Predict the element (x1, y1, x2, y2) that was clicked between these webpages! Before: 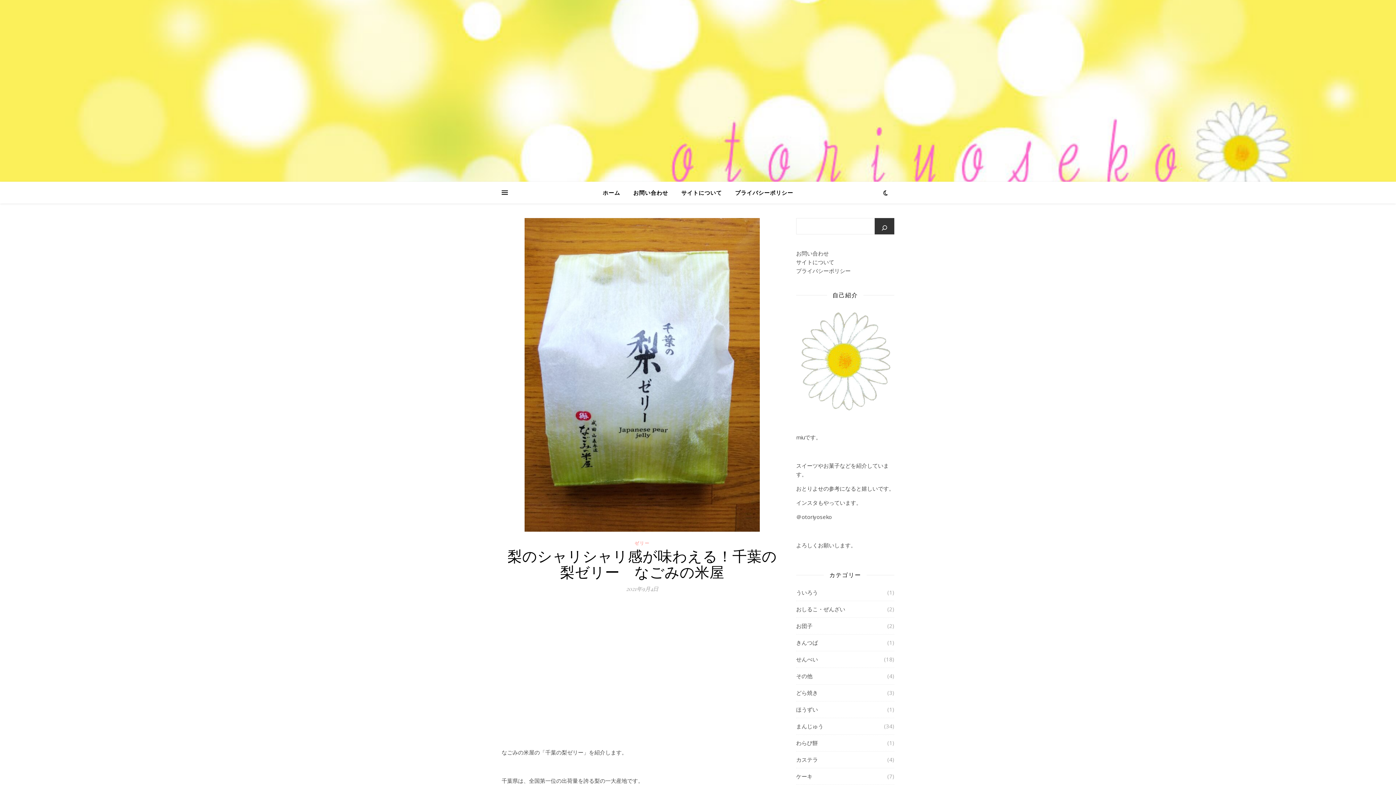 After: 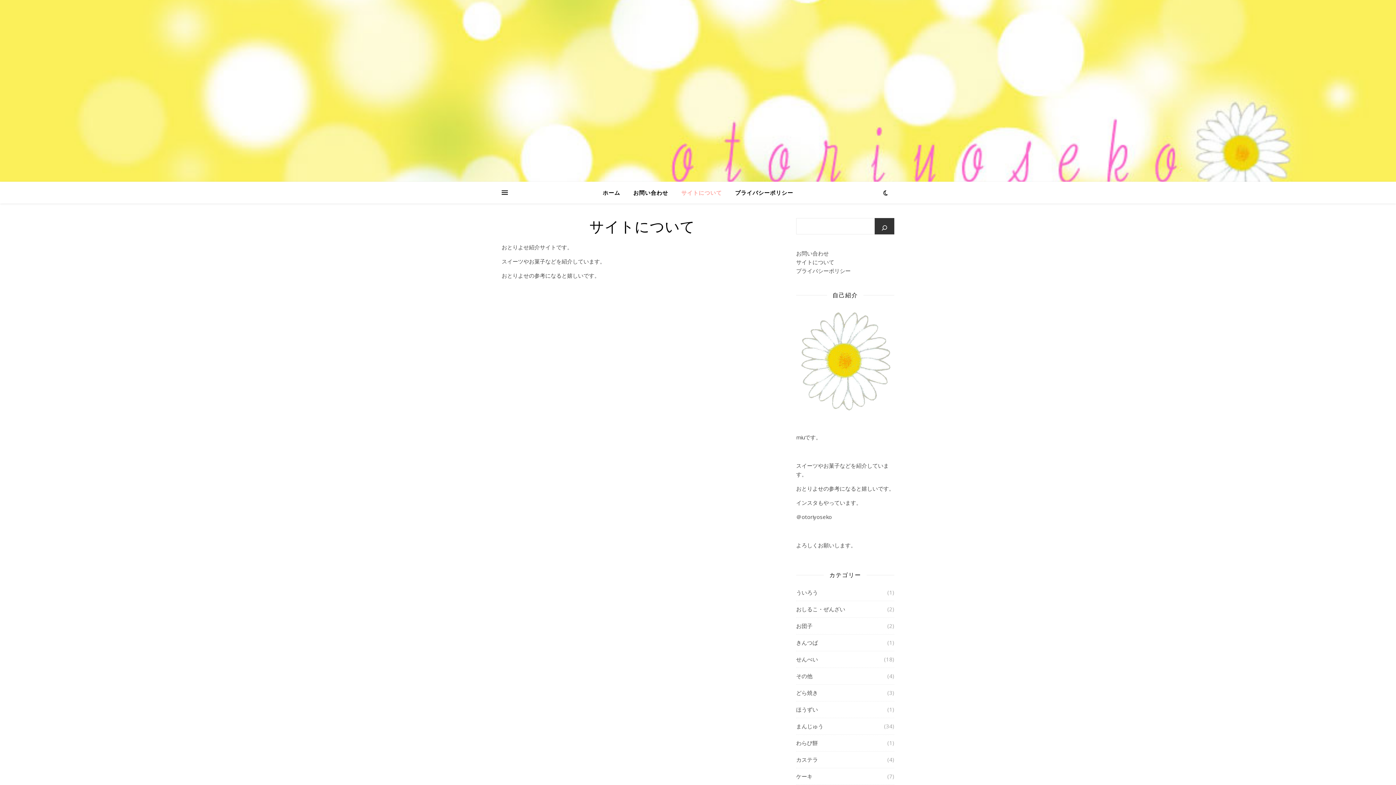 Action: label: サイトについて bbox: (796, 258, 834, 265)